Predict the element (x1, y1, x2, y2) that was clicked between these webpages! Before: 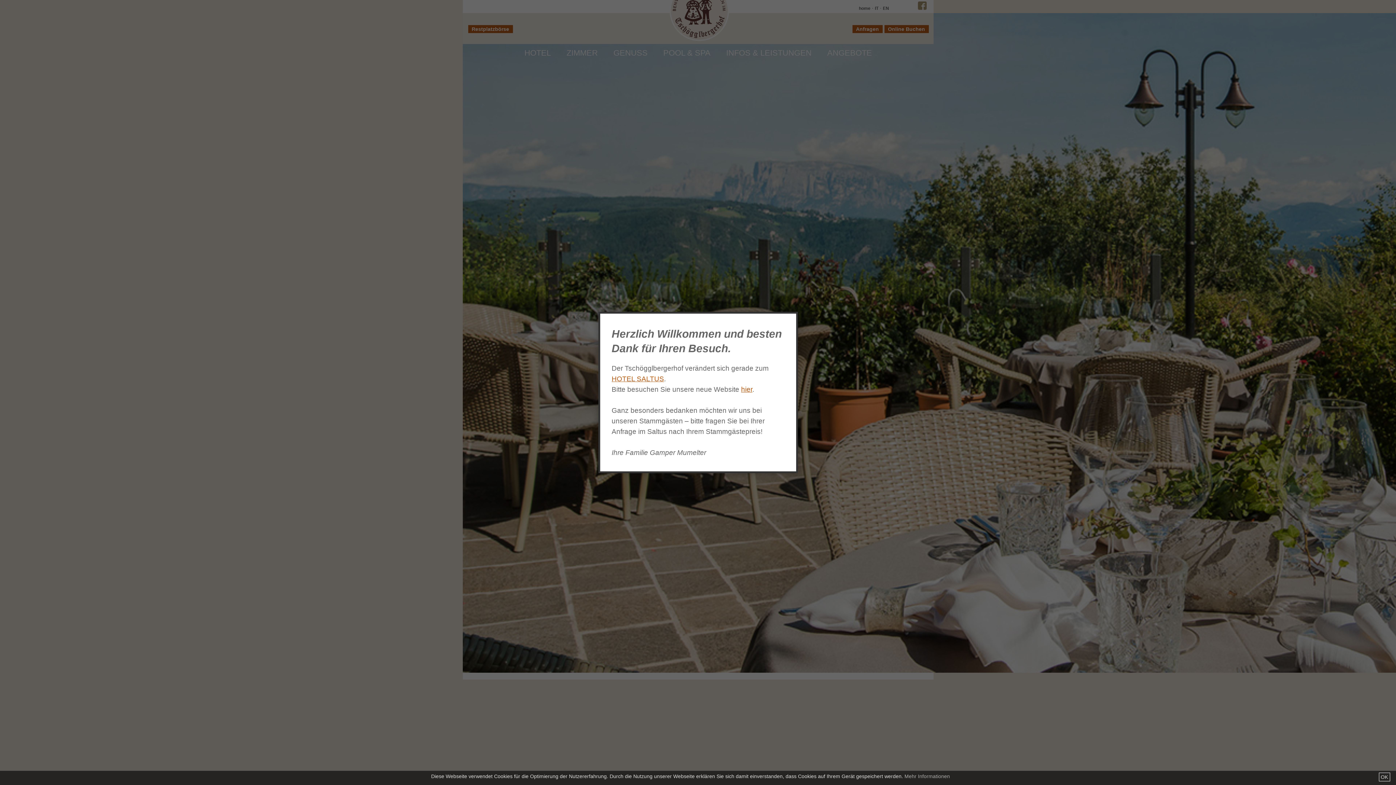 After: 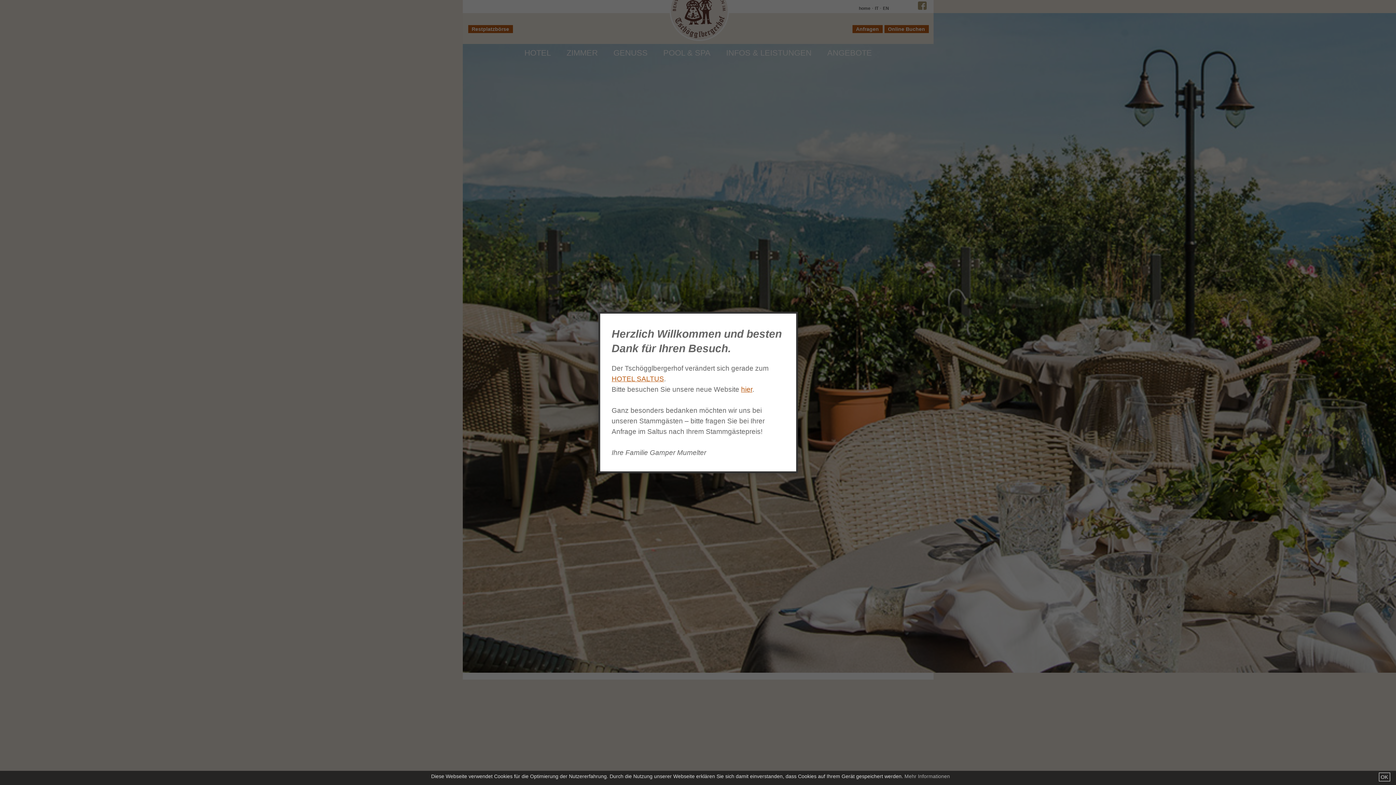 Action: bbox: (904, 773, 950, 779) label: Mehr Informationen